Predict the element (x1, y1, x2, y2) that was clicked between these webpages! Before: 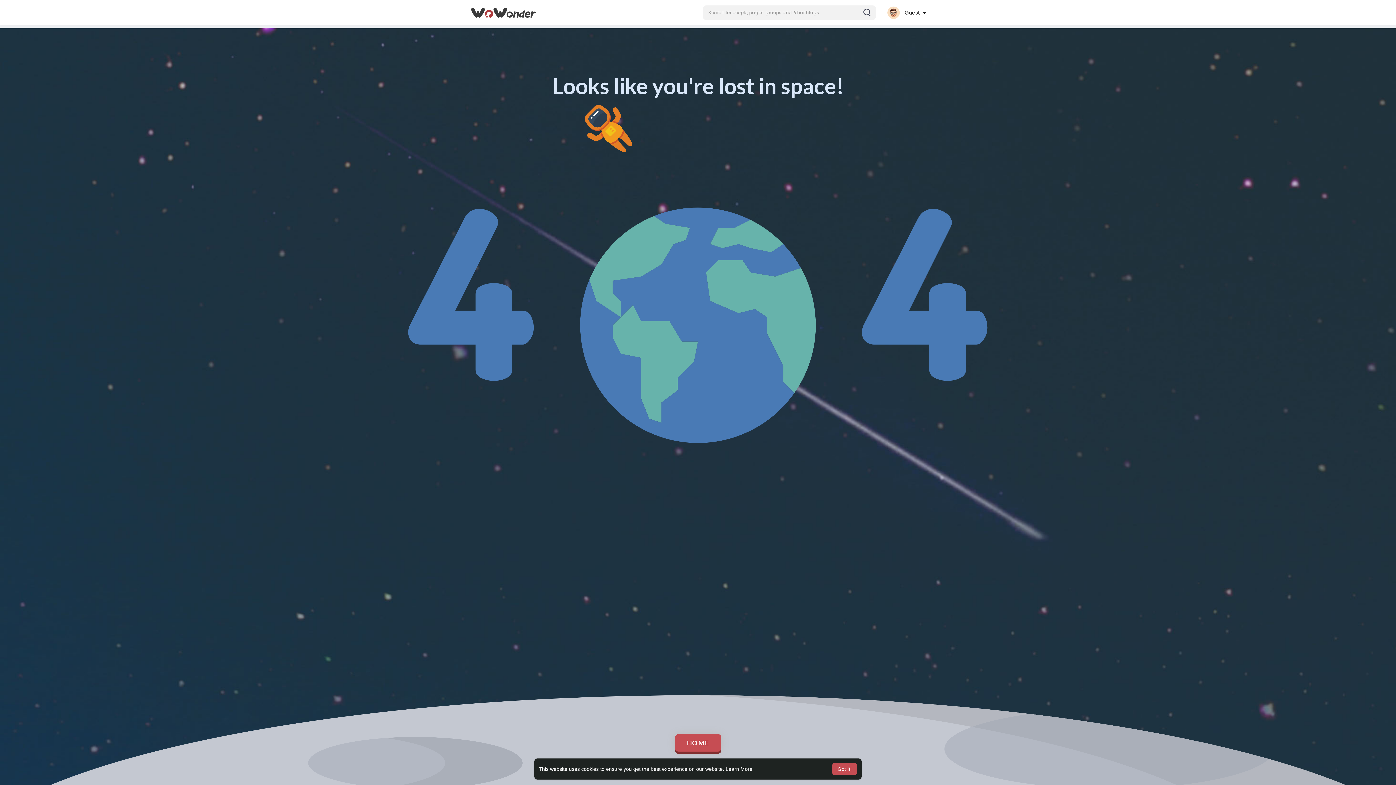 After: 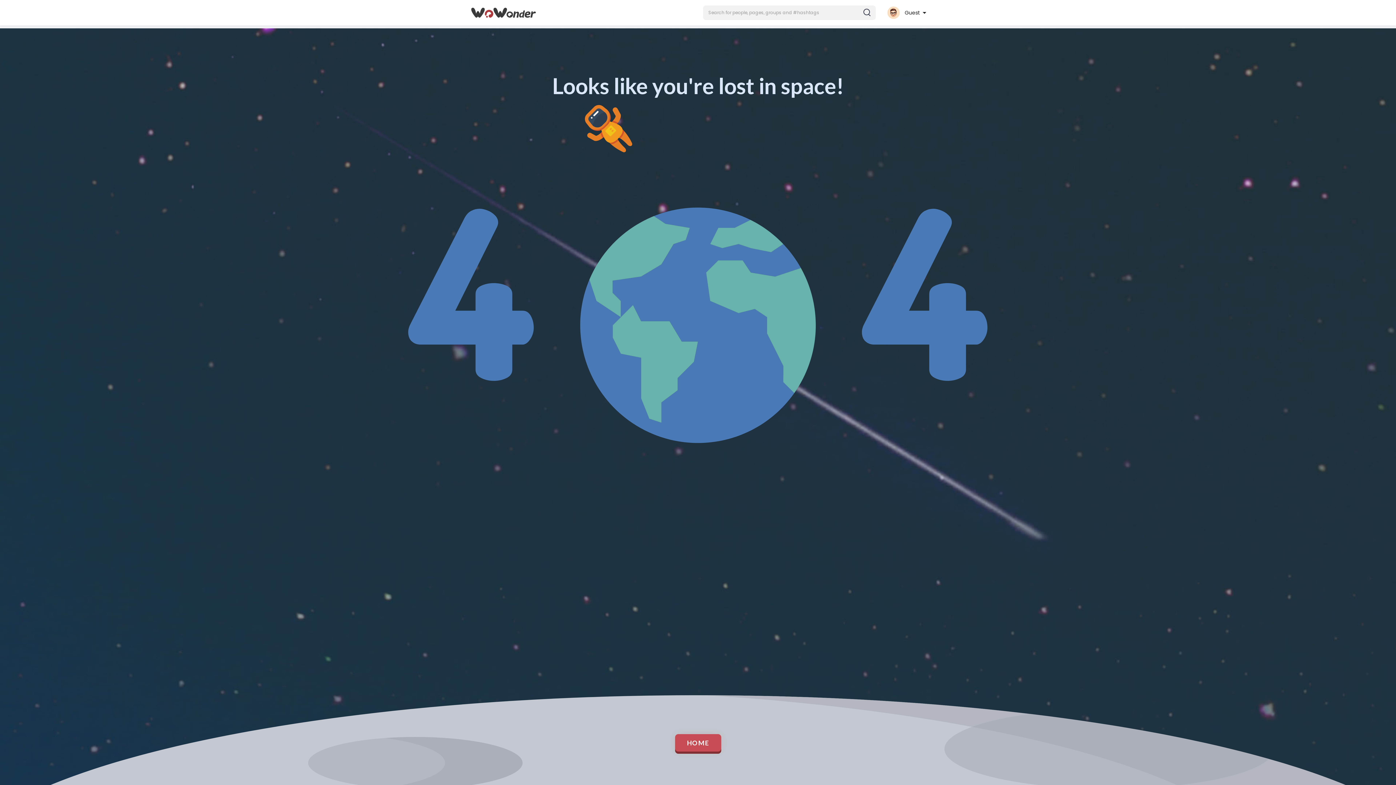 Action: label: dismiss cookie message bbox: (832, 763, 857, 775)